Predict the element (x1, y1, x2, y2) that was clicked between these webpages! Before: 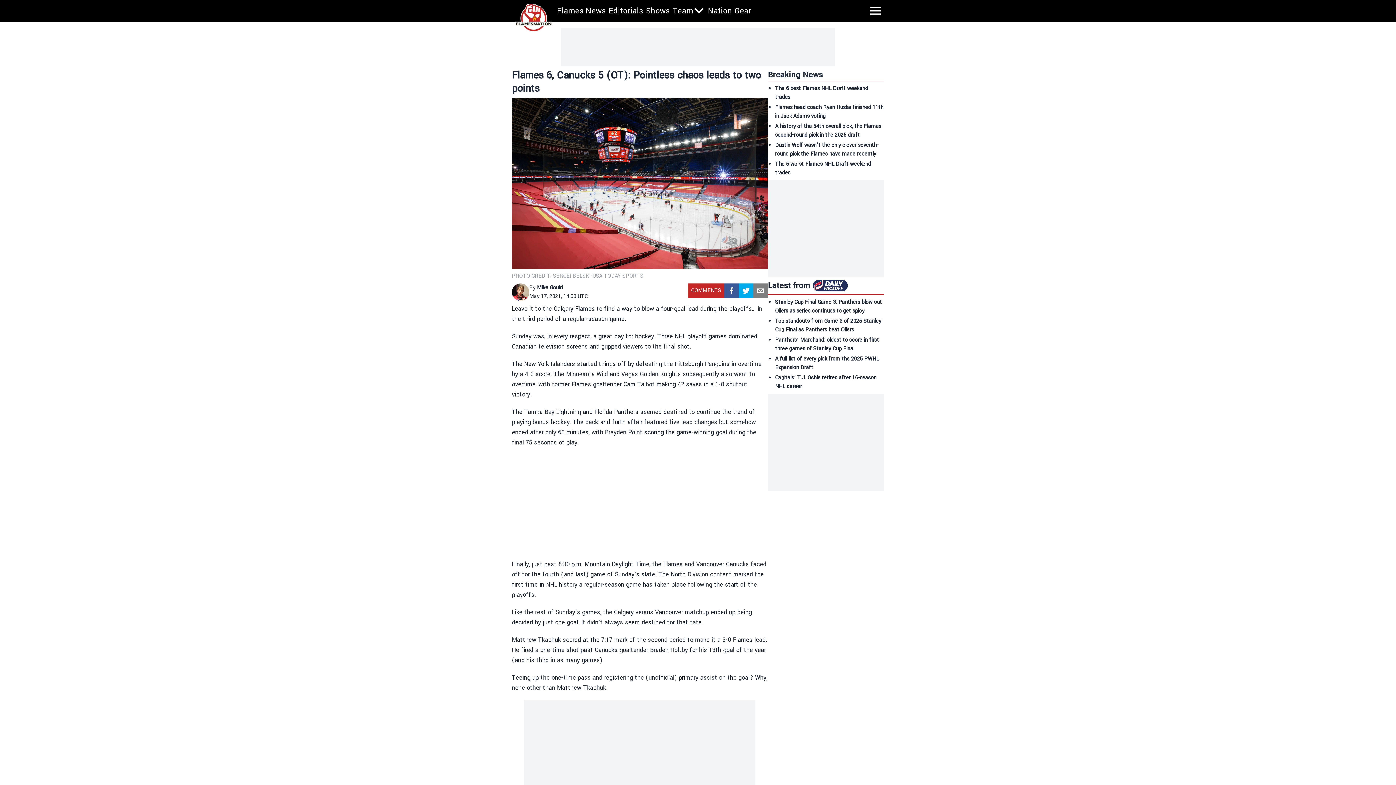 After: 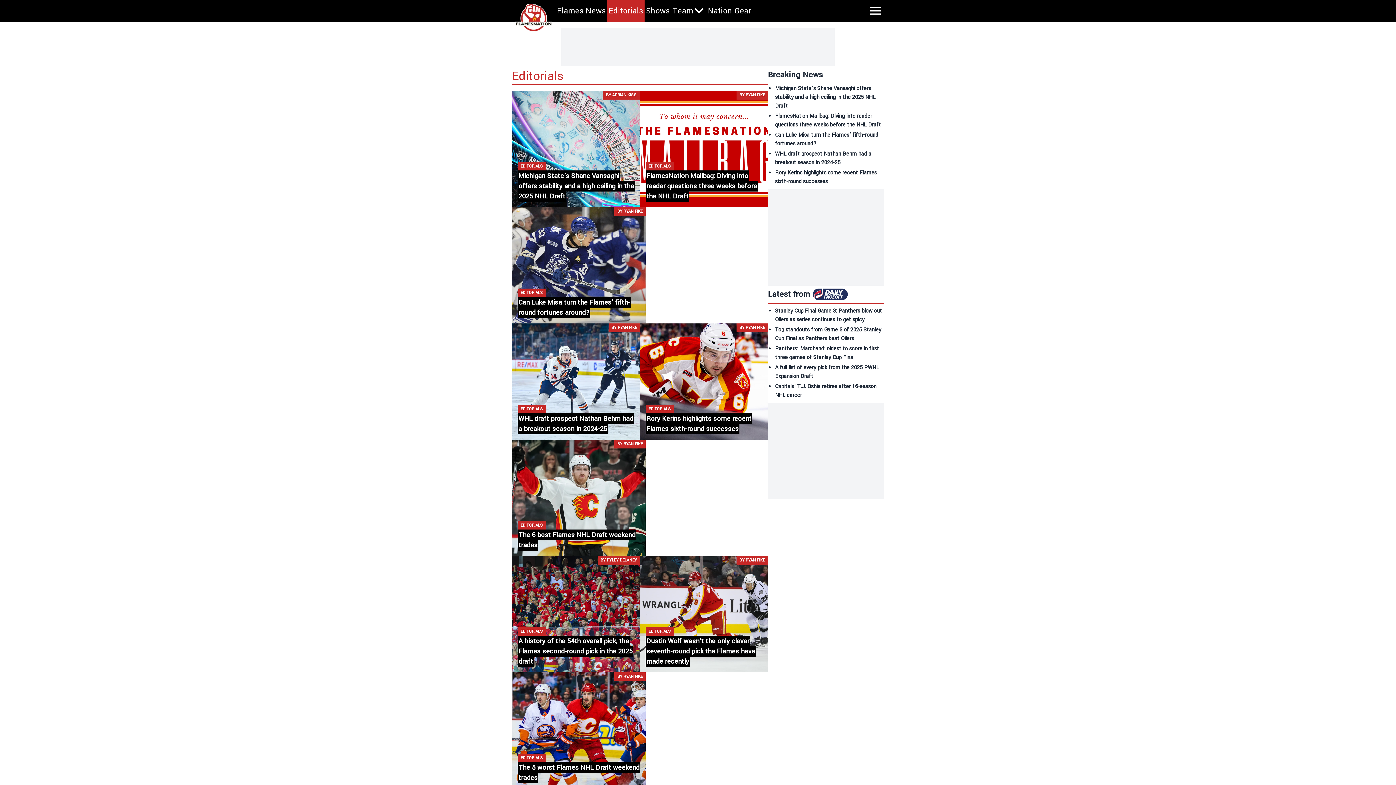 Action: bbox: (608, 5, 643, 16) label: Editorials